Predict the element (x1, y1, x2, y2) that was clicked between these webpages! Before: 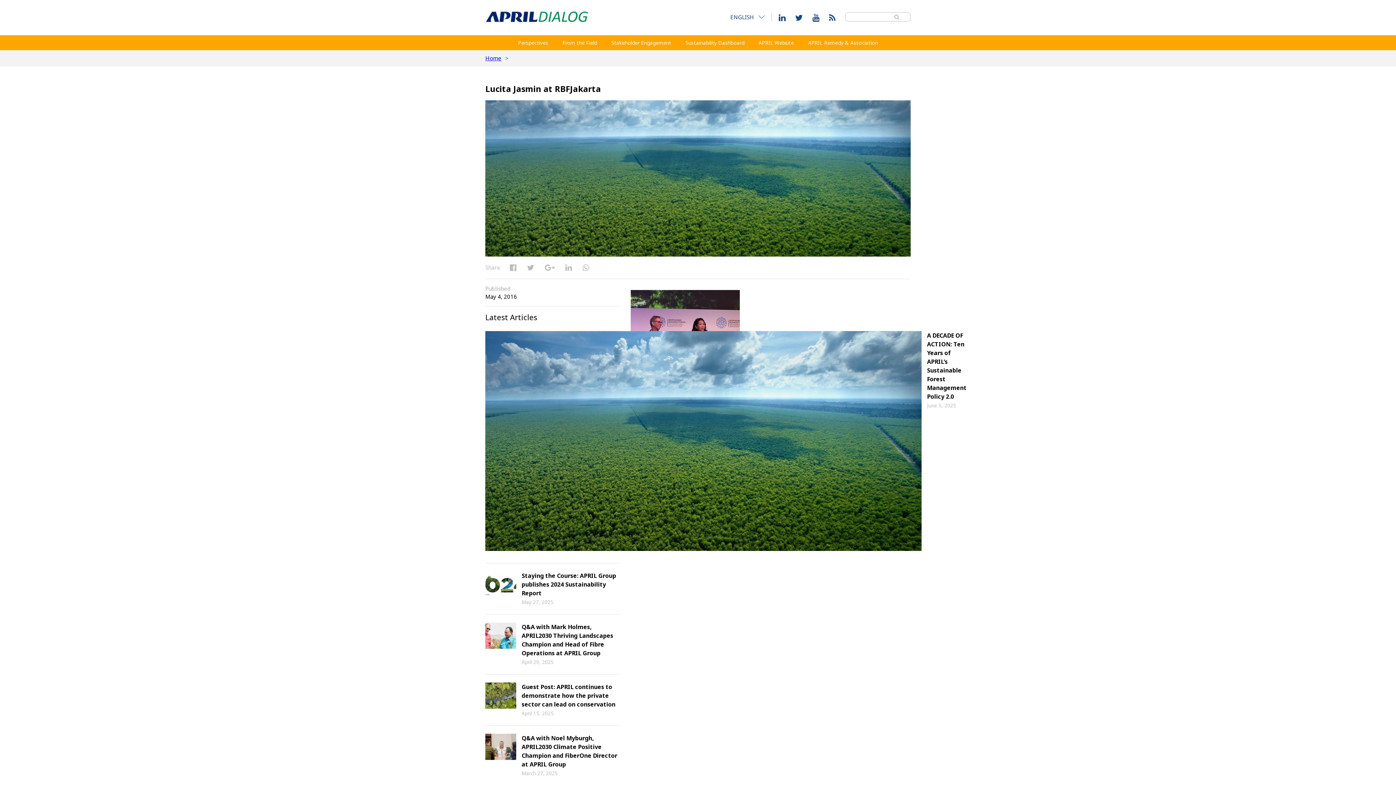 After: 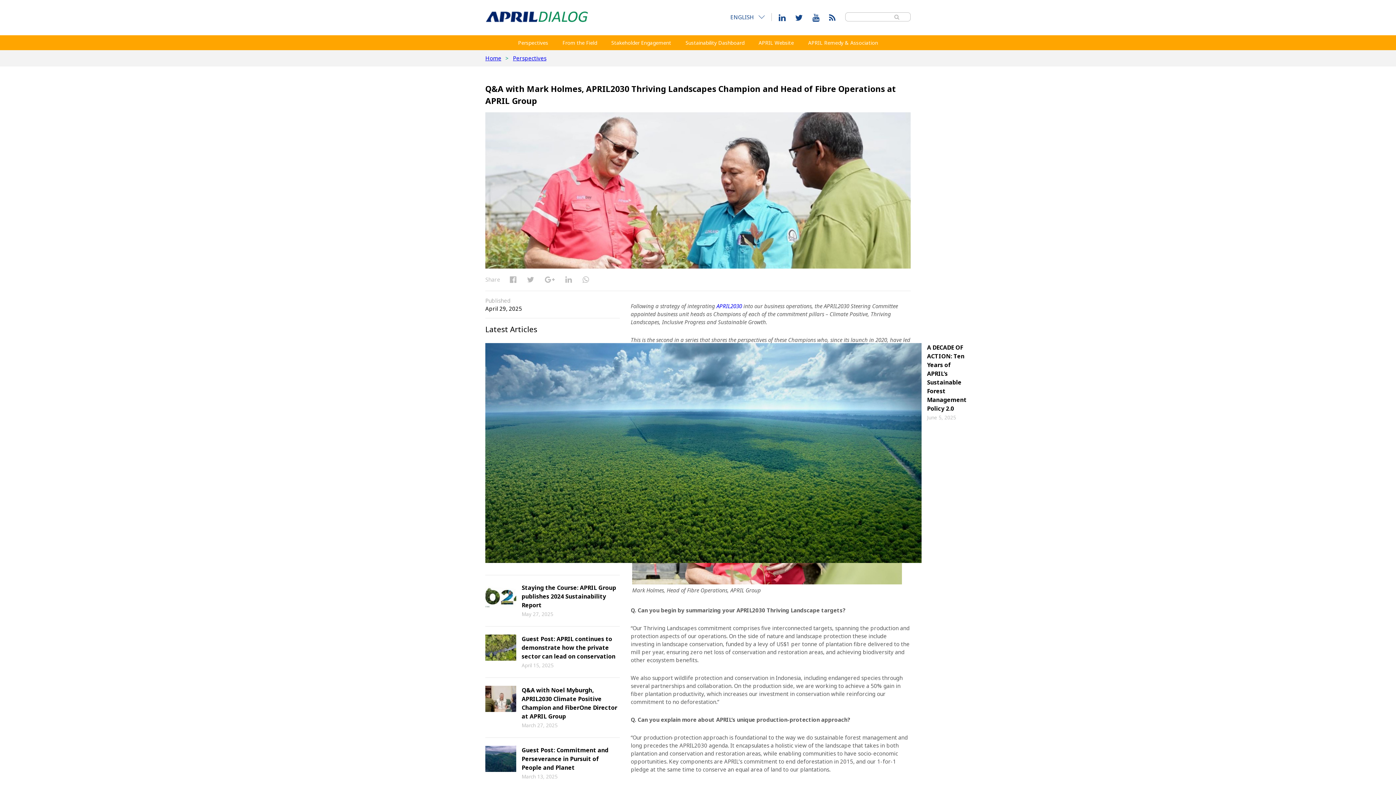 Action: bbox: (485, 643, 516, 650)